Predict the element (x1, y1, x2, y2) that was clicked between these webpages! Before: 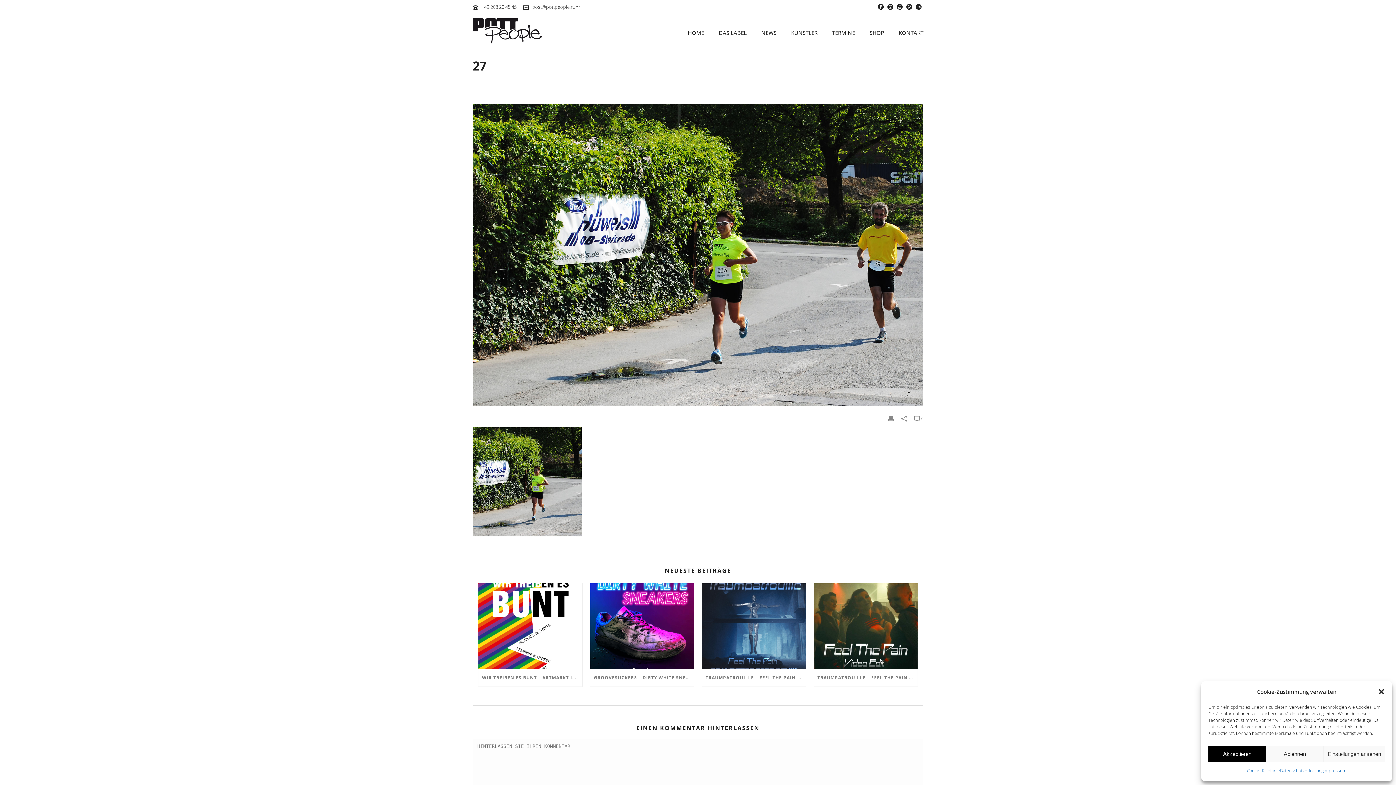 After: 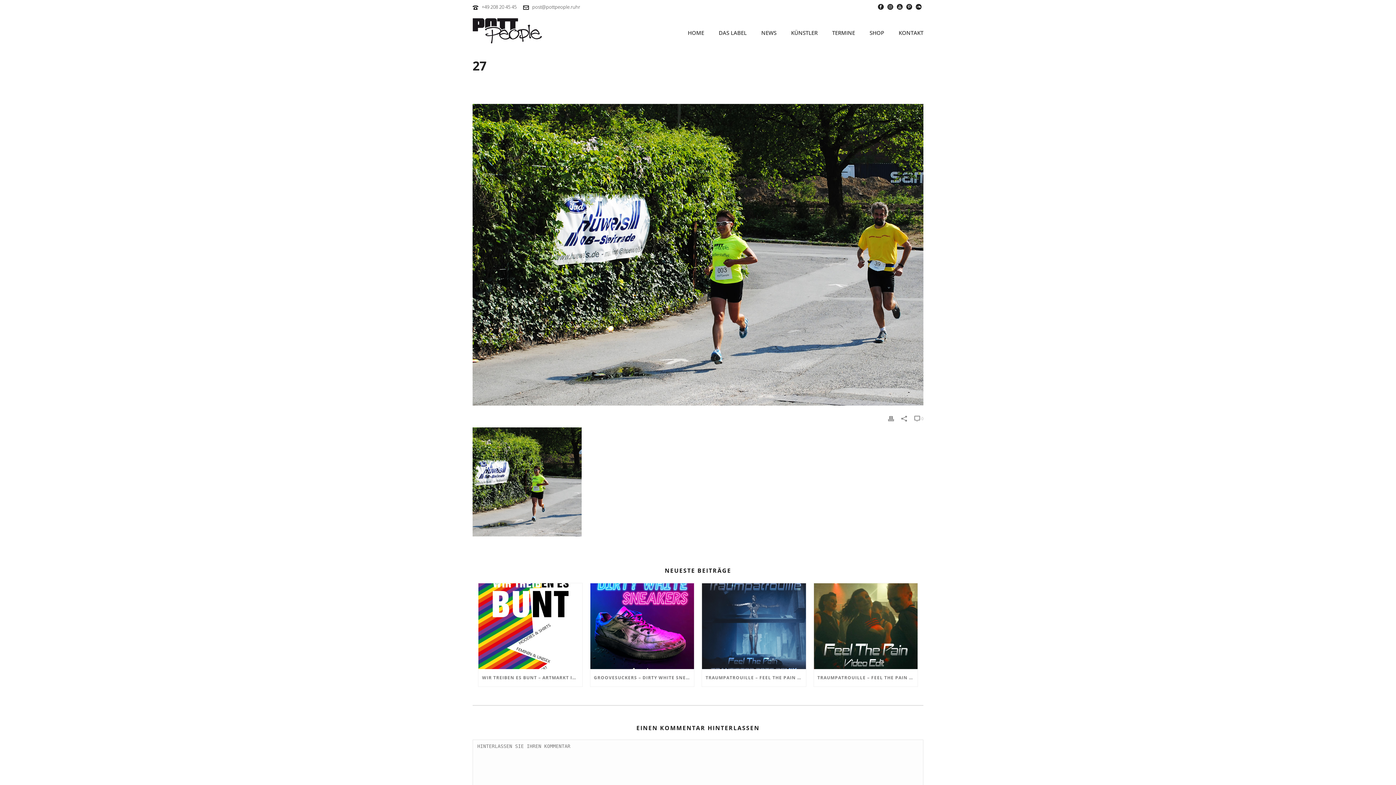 Action: label: close-dialog bbox: (1378, 688, 1385, 695)